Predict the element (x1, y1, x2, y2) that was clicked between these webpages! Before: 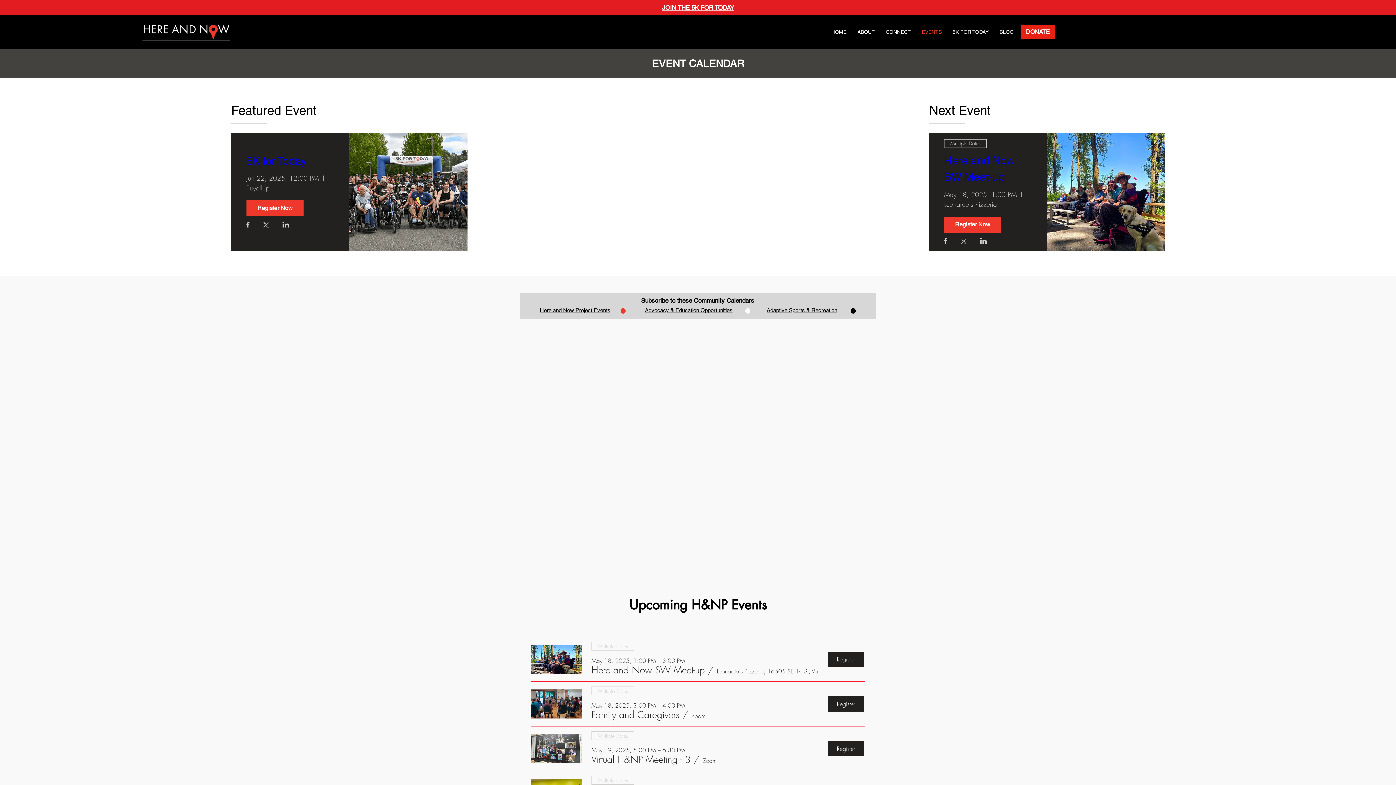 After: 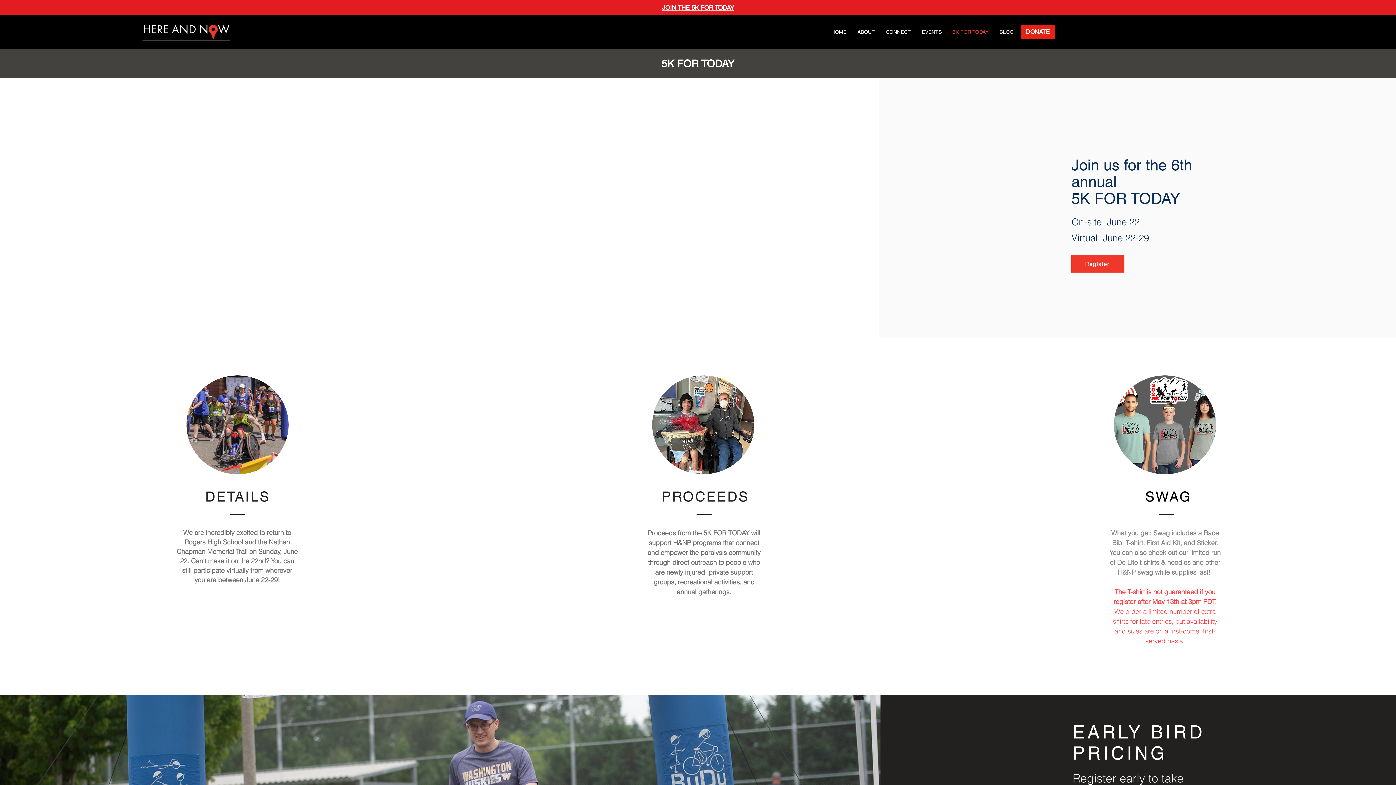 Action: bbox: (662, 4, 734, 11) label: JOIN THE 5K FOR TODAY